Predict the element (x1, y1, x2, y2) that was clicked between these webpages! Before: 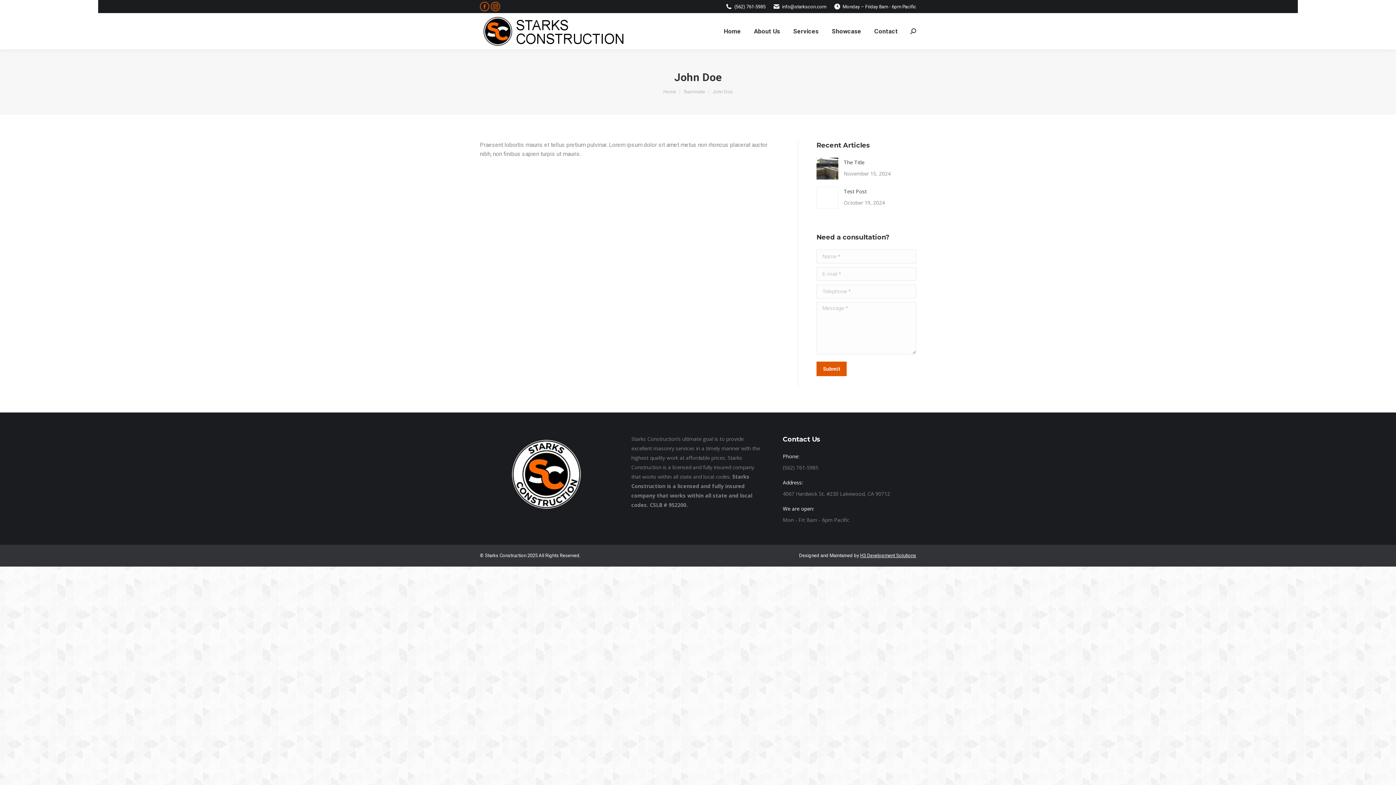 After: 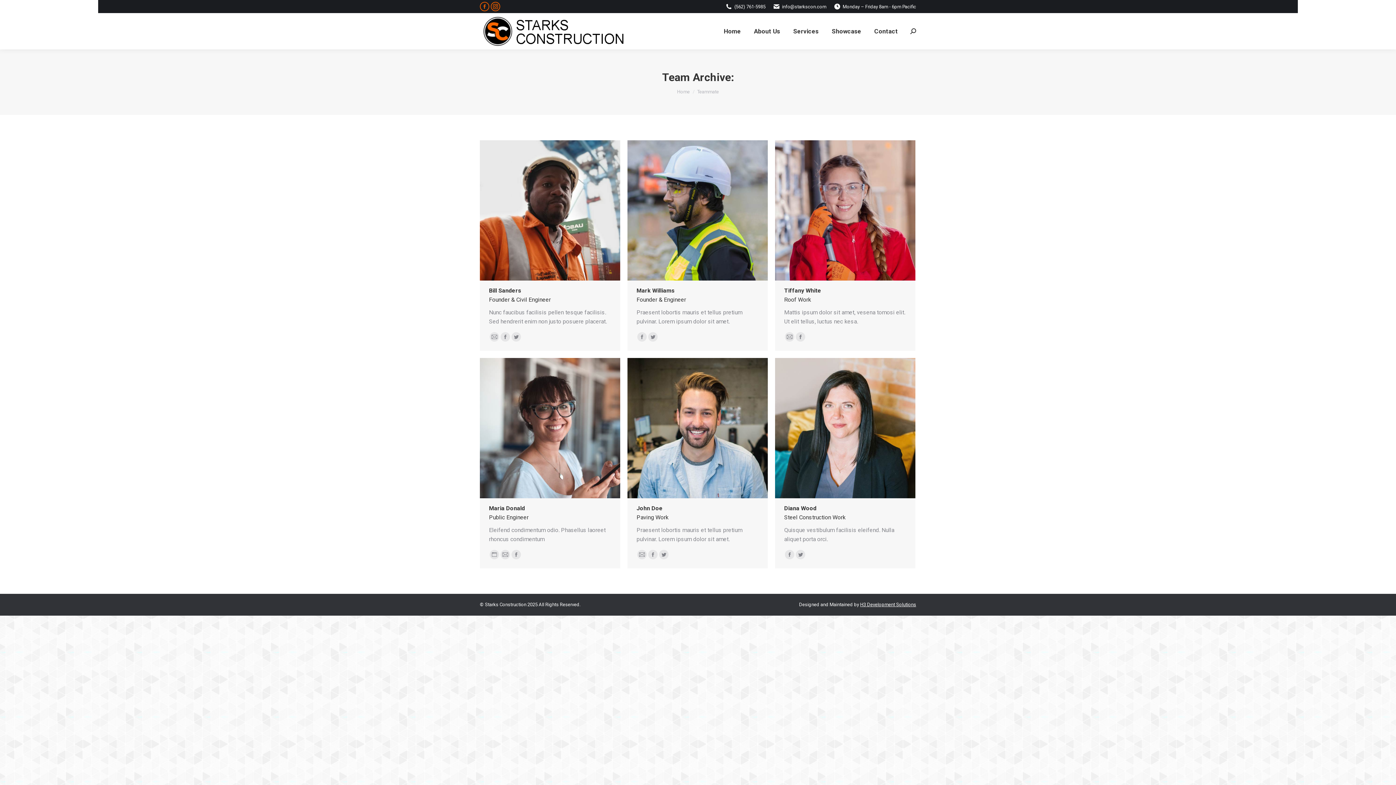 Action: bbox: (683, 89, 705, 94) label: Teammate